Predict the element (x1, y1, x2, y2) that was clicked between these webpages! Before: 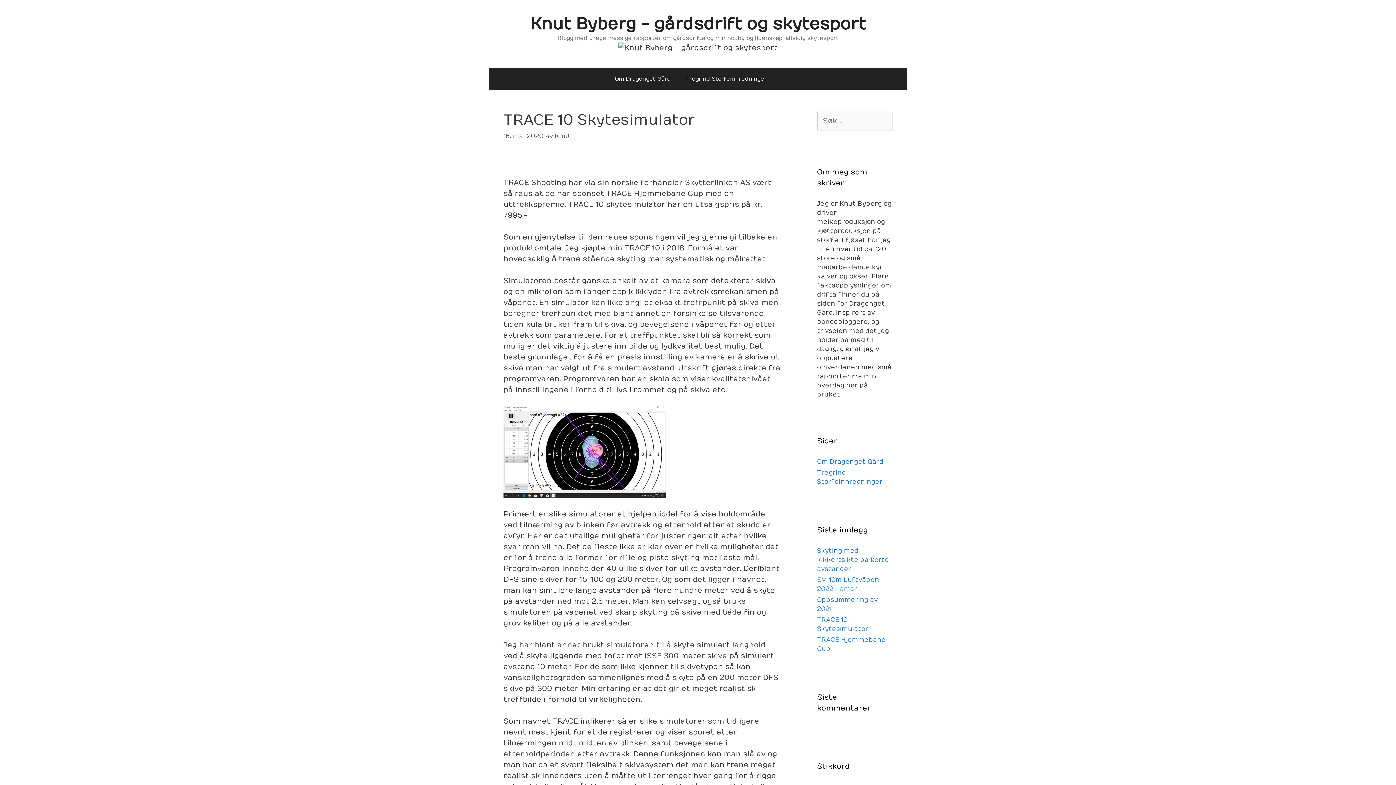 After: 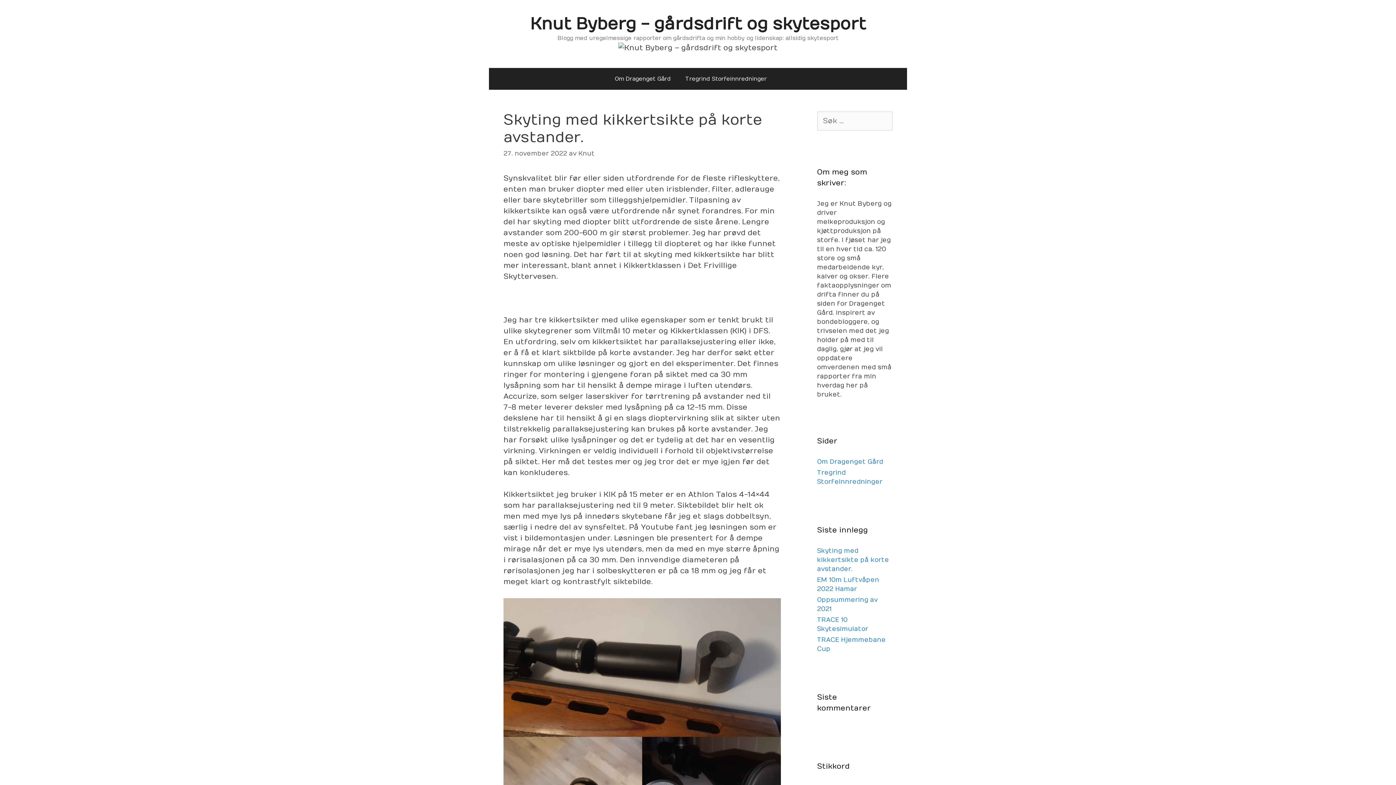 Action: label: Skyting med kikkertsikte på korte avstander. bbox: (817, 547, 889, 572)